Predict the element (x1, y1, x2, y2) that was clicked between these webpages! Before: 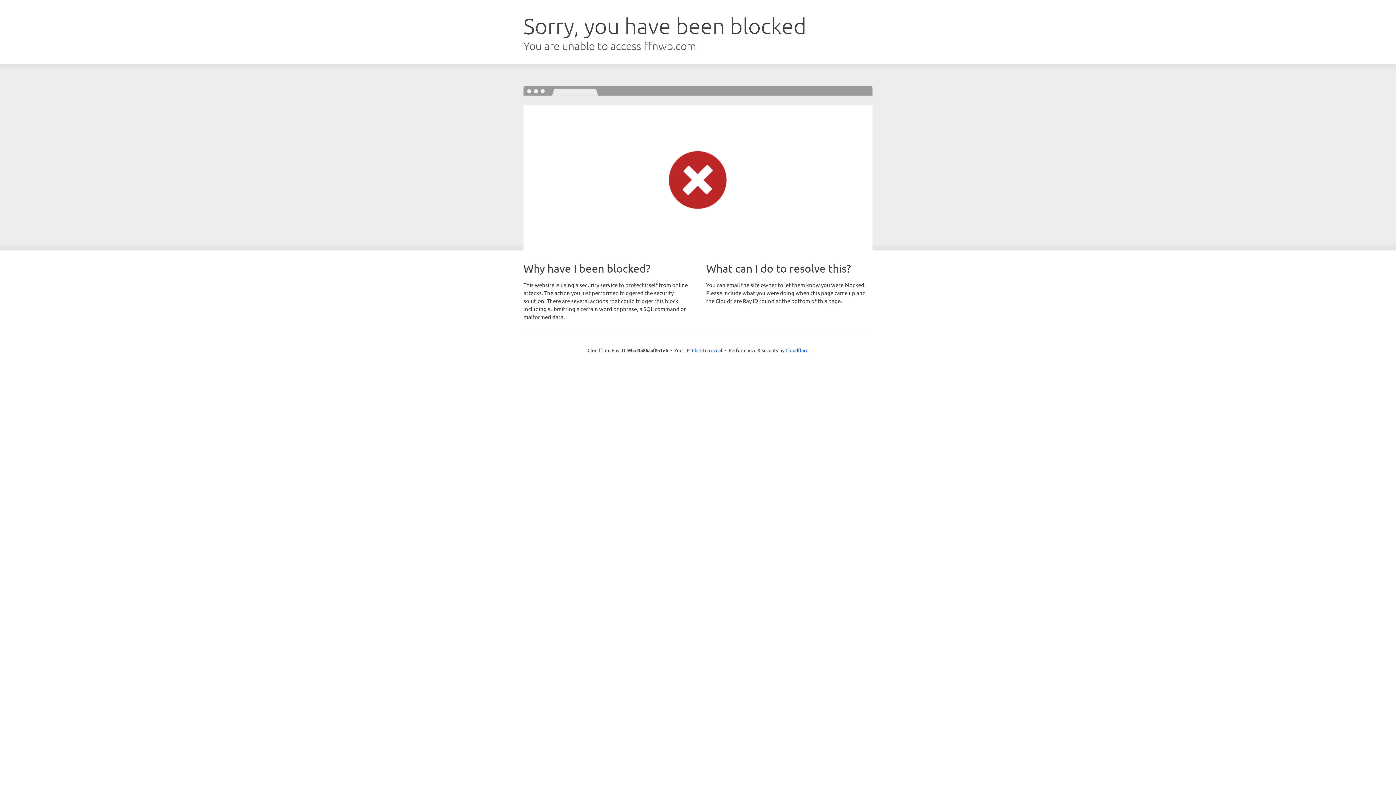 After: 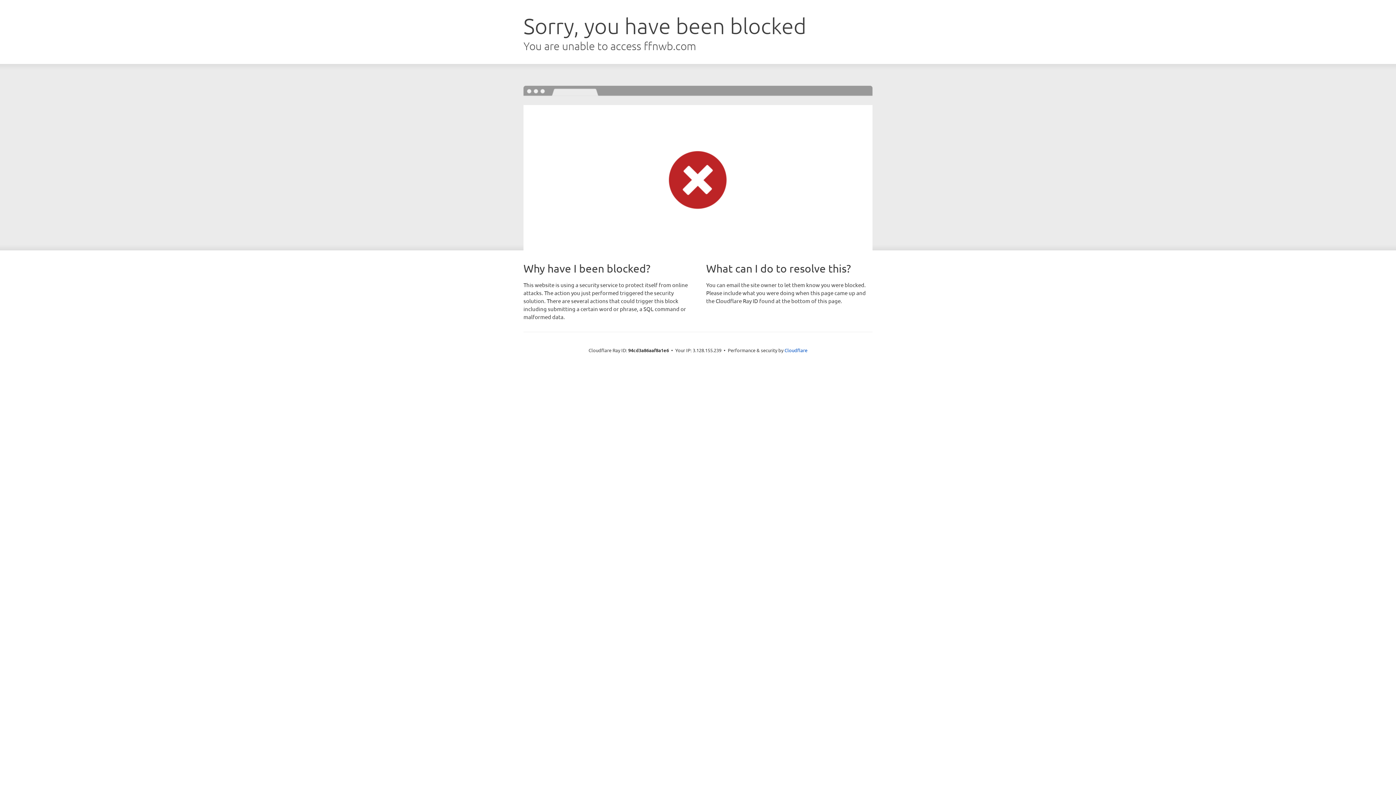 Action: bbox: (692, 346, 722, 353) label: Click to reveal